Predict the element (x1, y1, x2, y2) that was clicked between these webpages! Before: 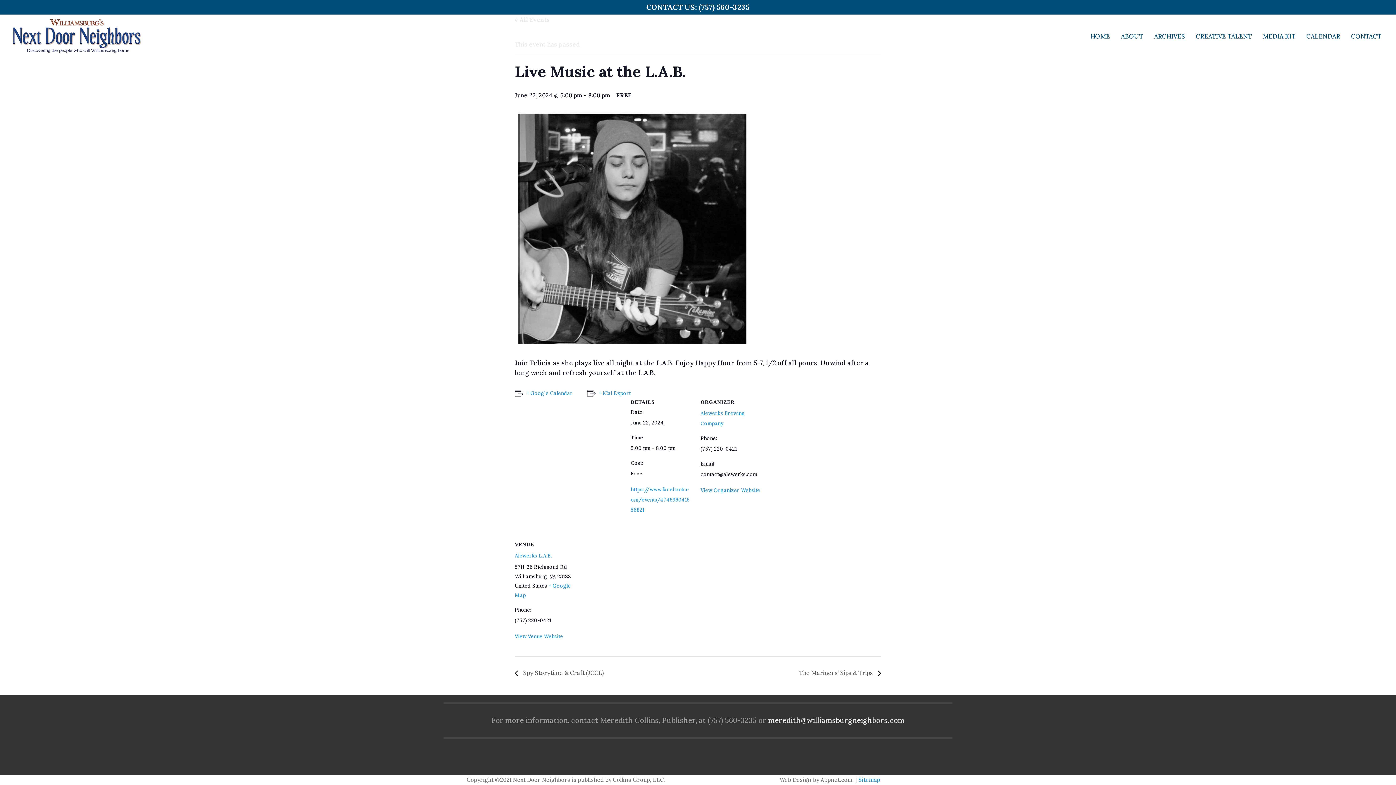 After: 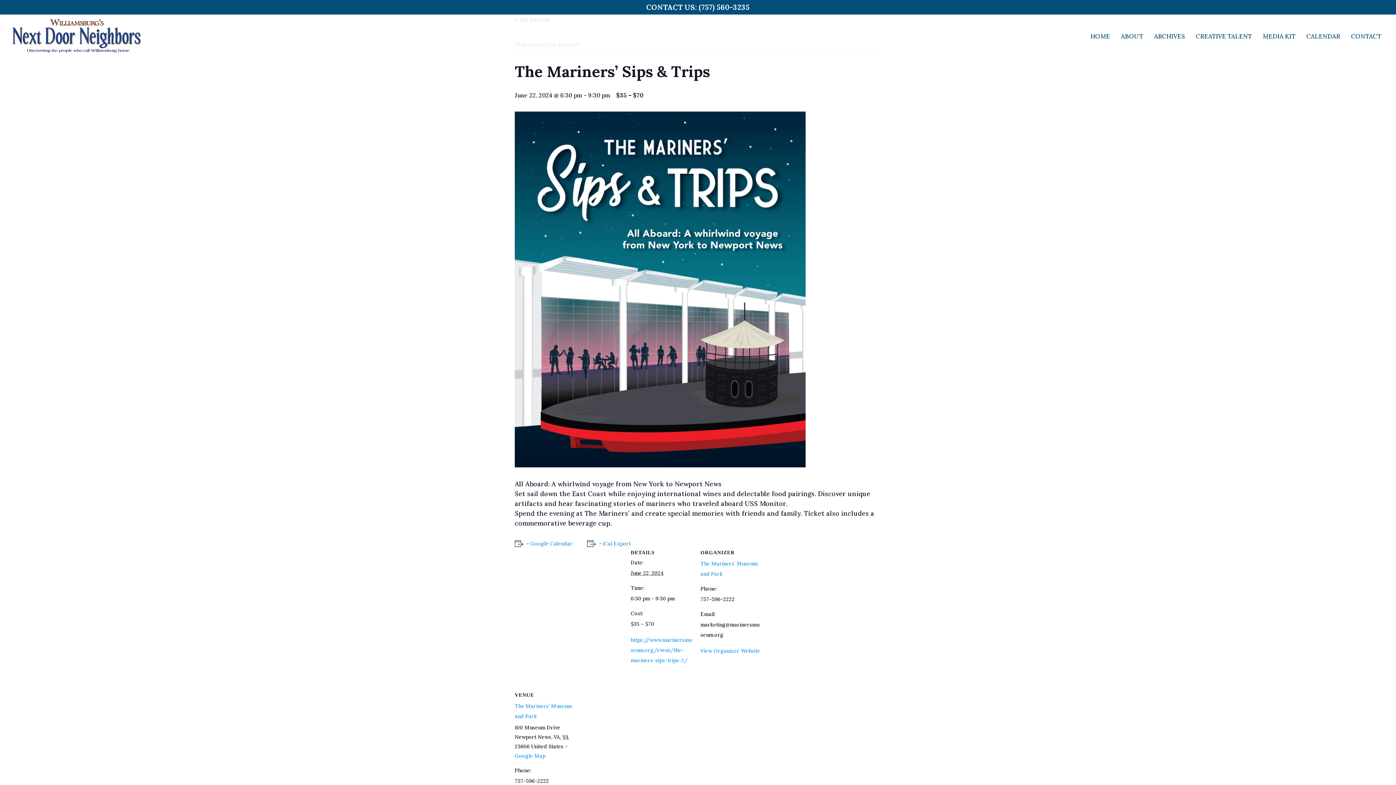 Action: bbox: (795, 669, 881, 676) label: The Mariners’ Sips & Trips 